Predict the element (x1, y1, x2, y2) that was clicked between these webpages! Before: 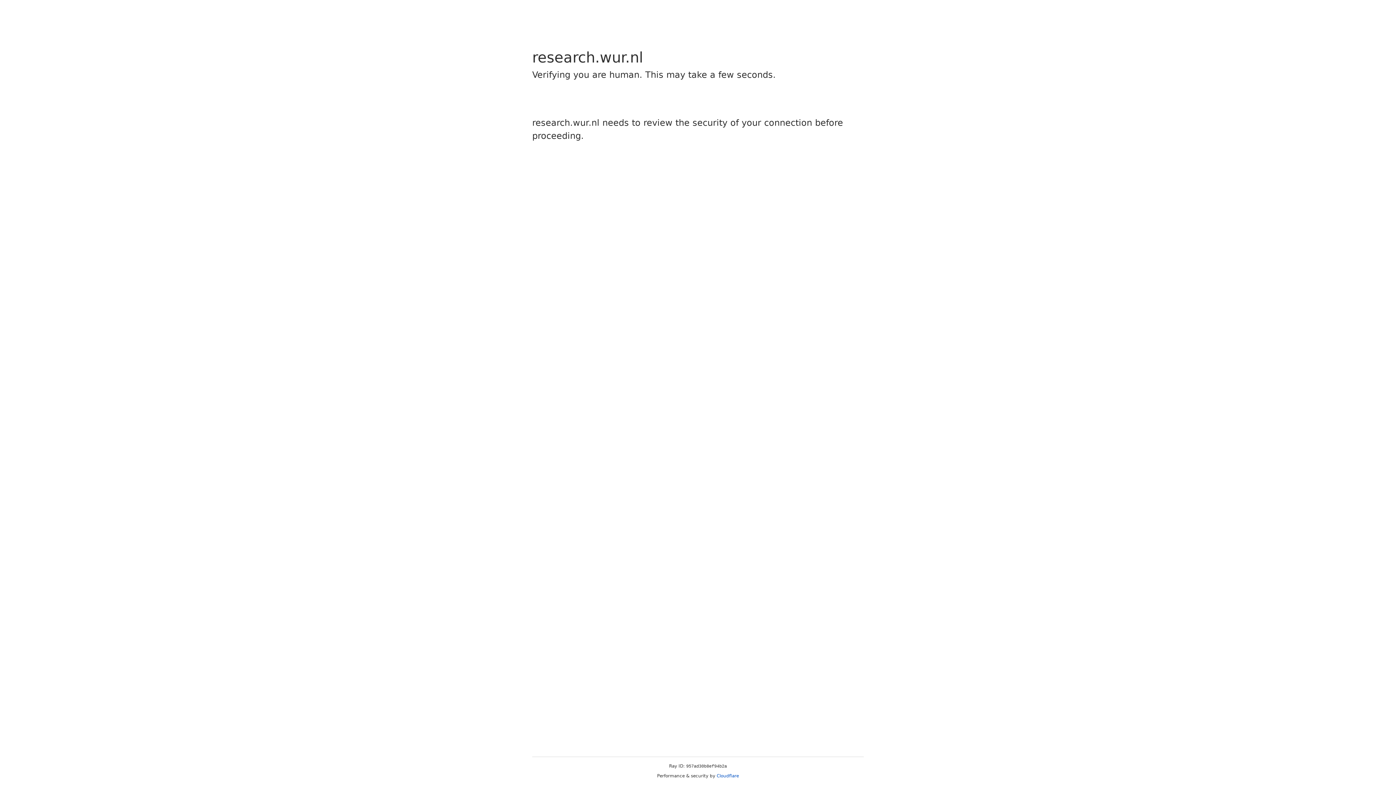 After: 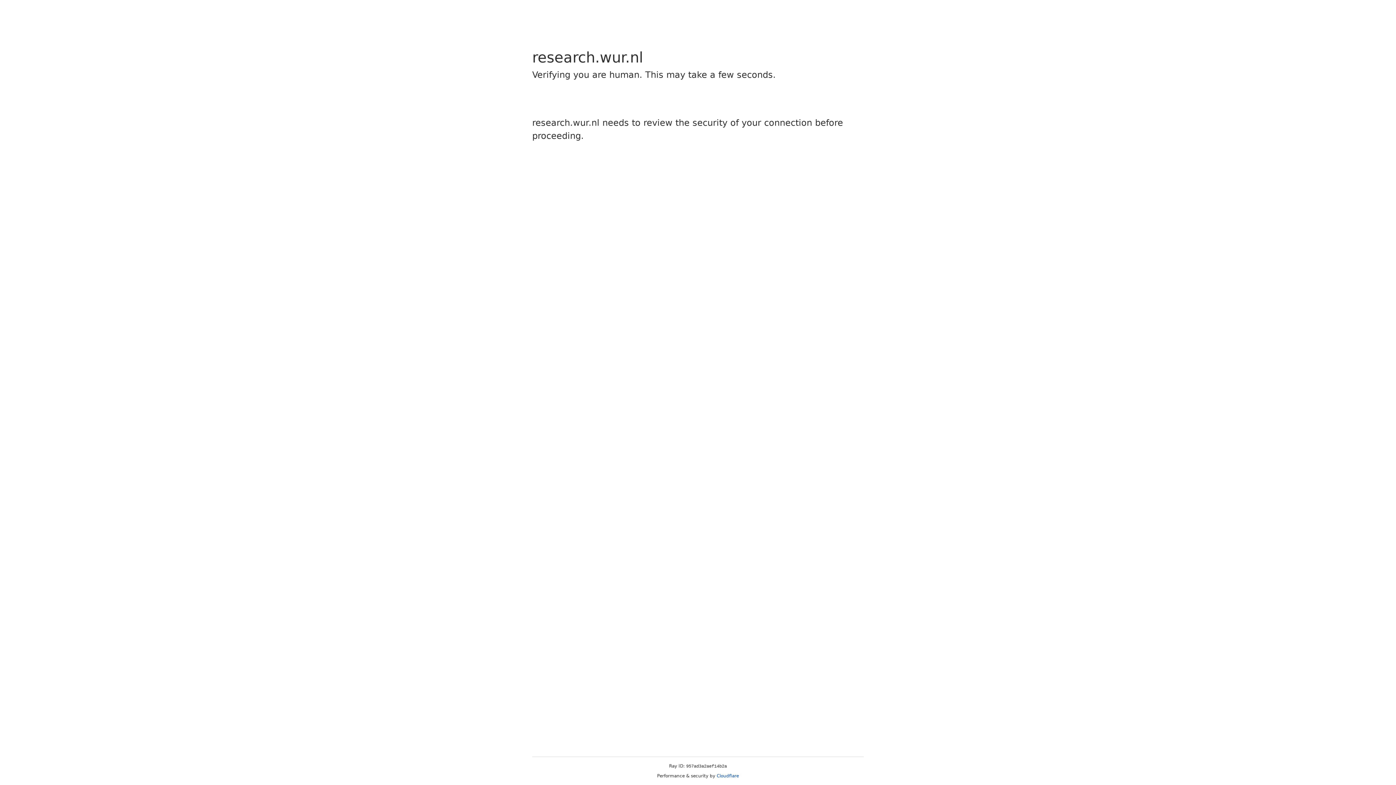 Action: bbox: (716, 773, 739, 778) label: Cloudflare